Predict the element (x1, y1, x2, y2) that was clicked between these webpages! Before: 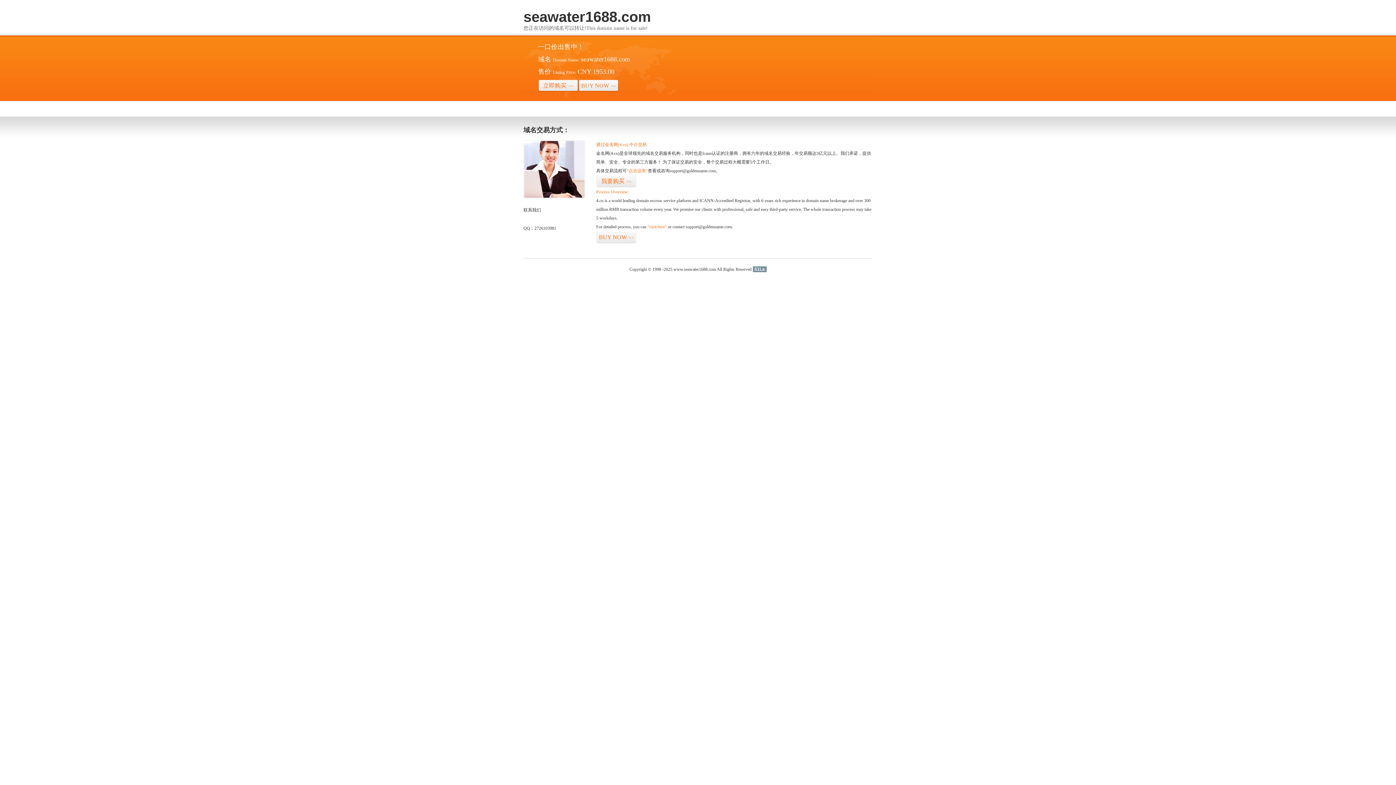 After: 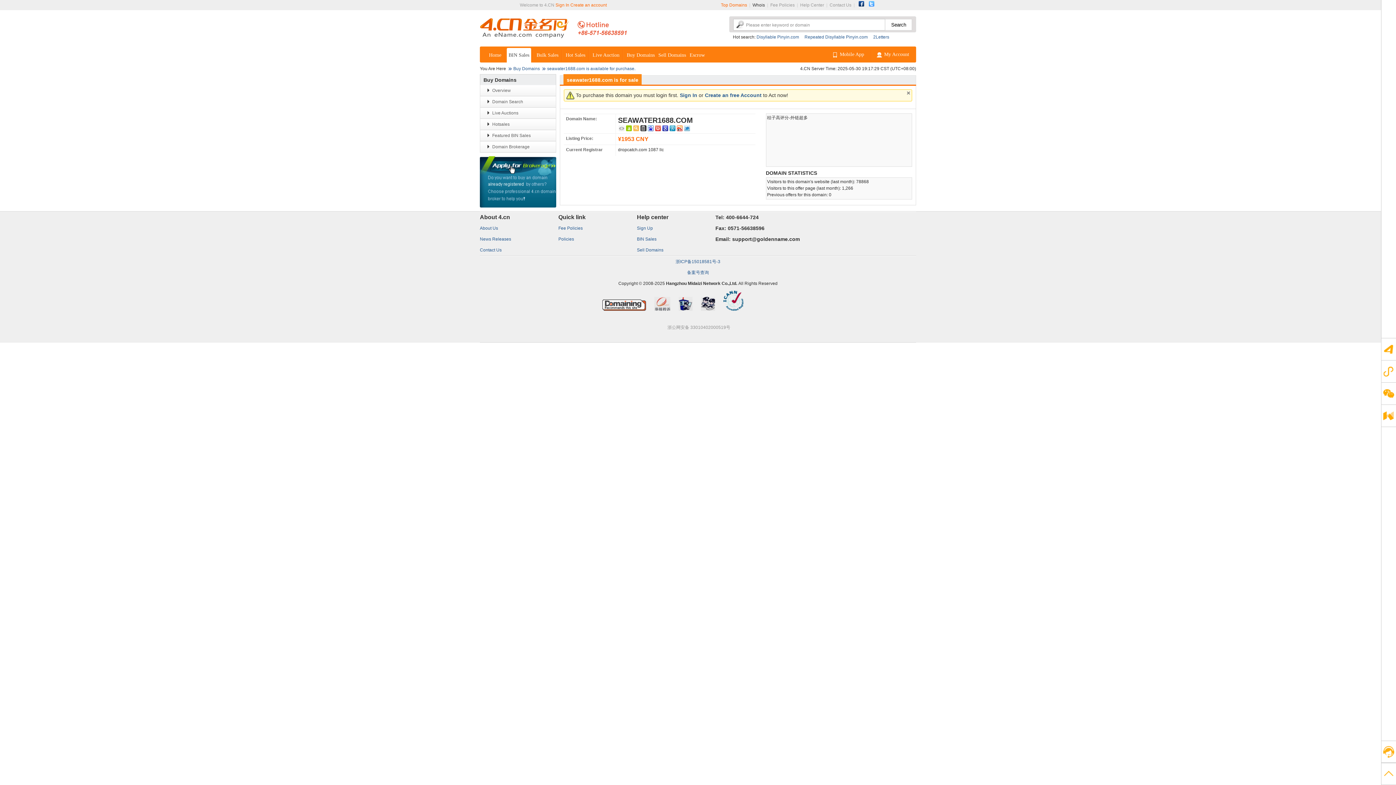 Action: bbox: (538, 79, 578, 92) label: 立即购买>>